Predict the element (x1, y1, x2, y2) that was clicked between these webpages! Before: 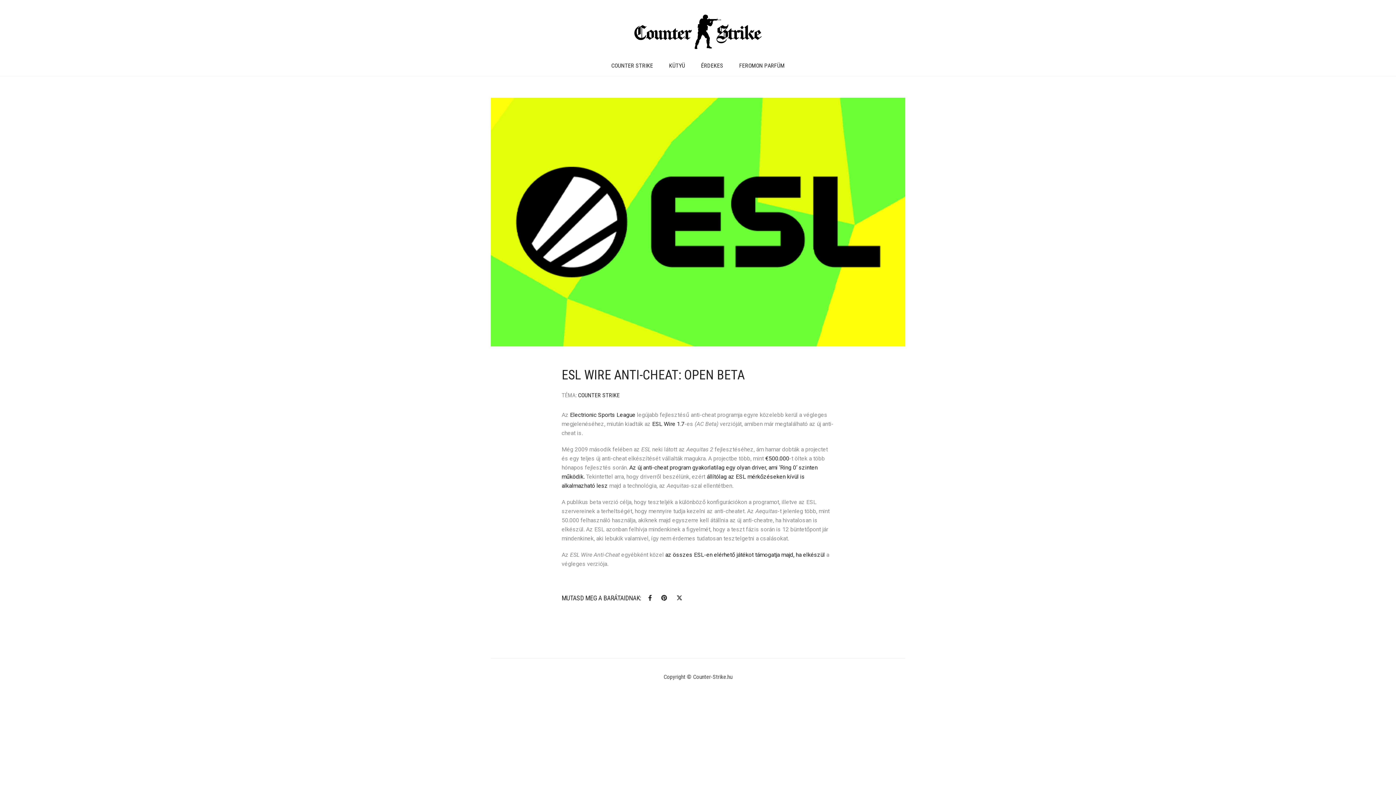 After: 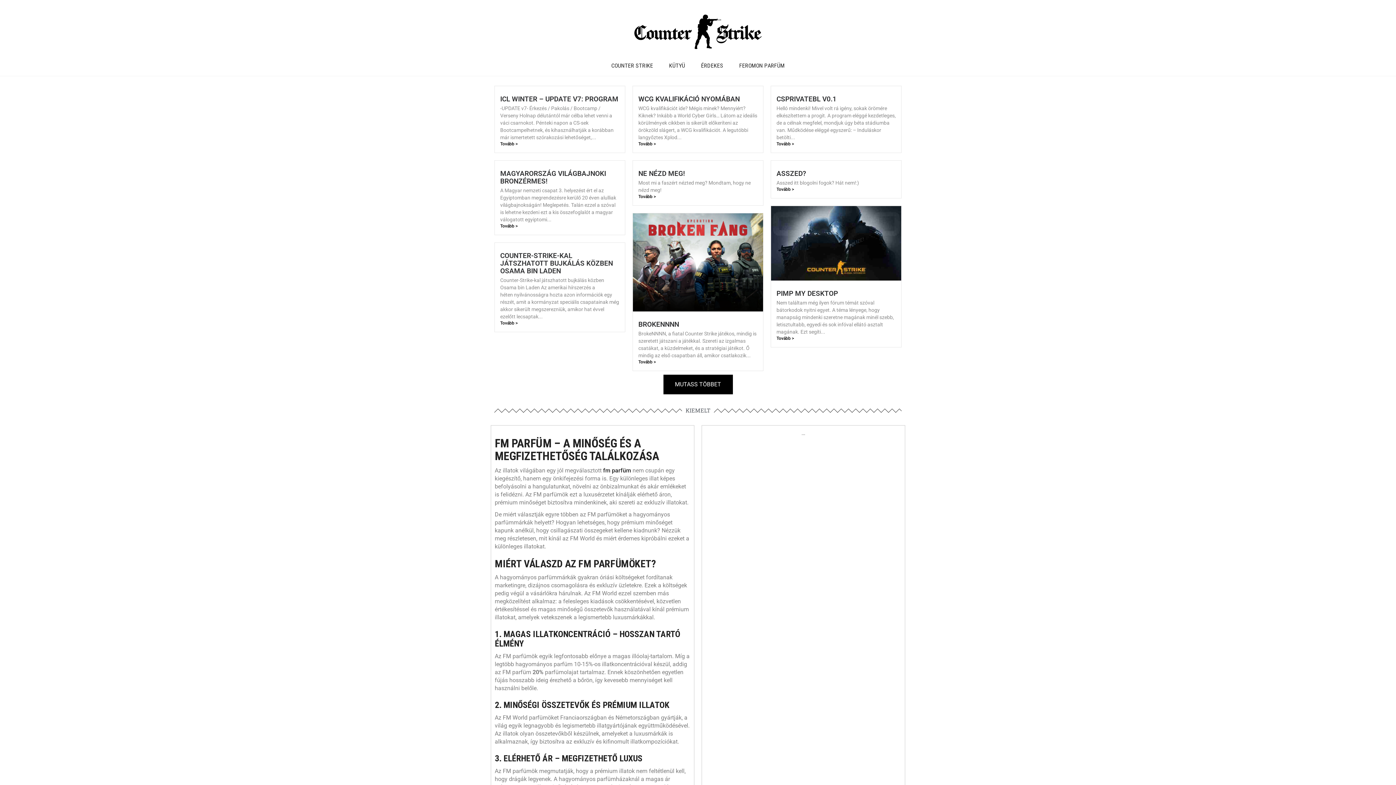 Action: bbox: (490, 7, 905, 56)